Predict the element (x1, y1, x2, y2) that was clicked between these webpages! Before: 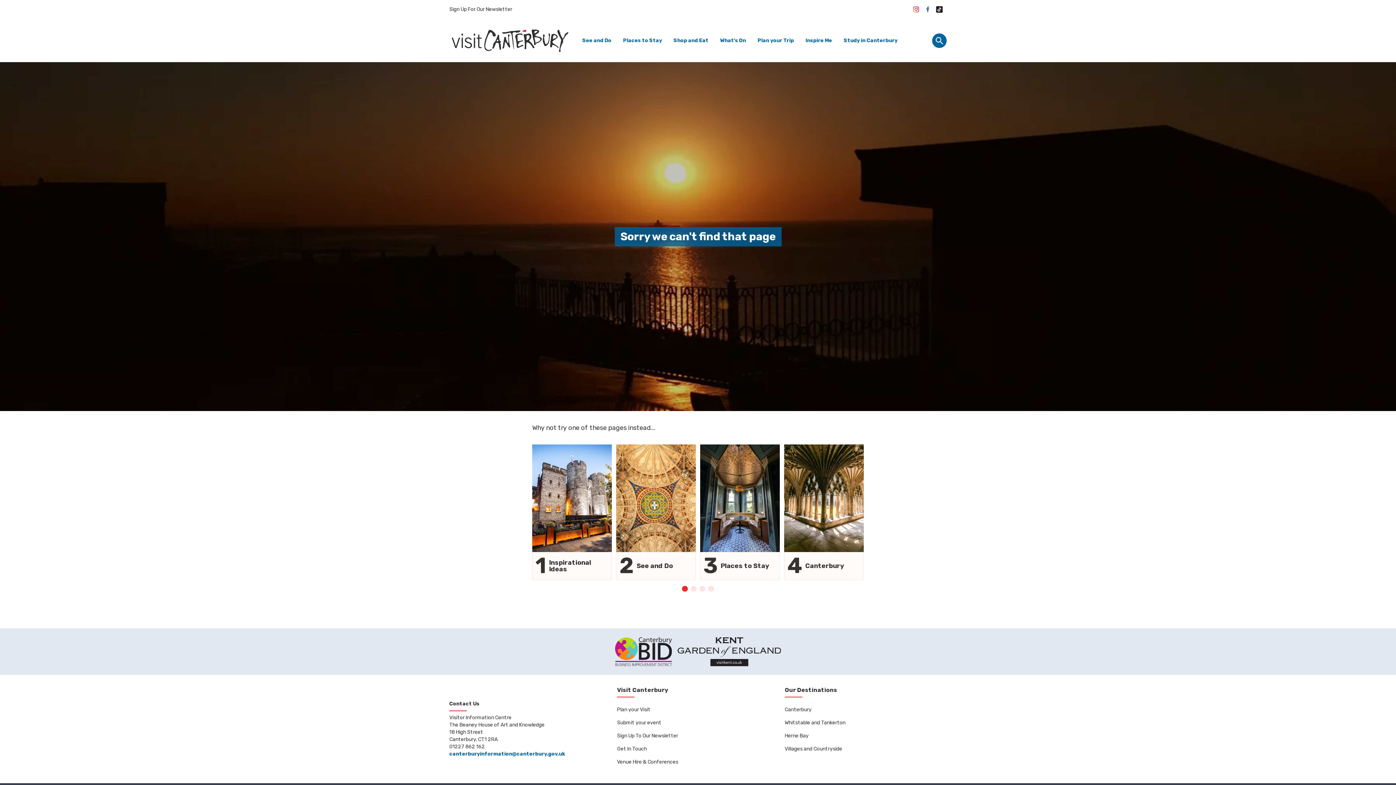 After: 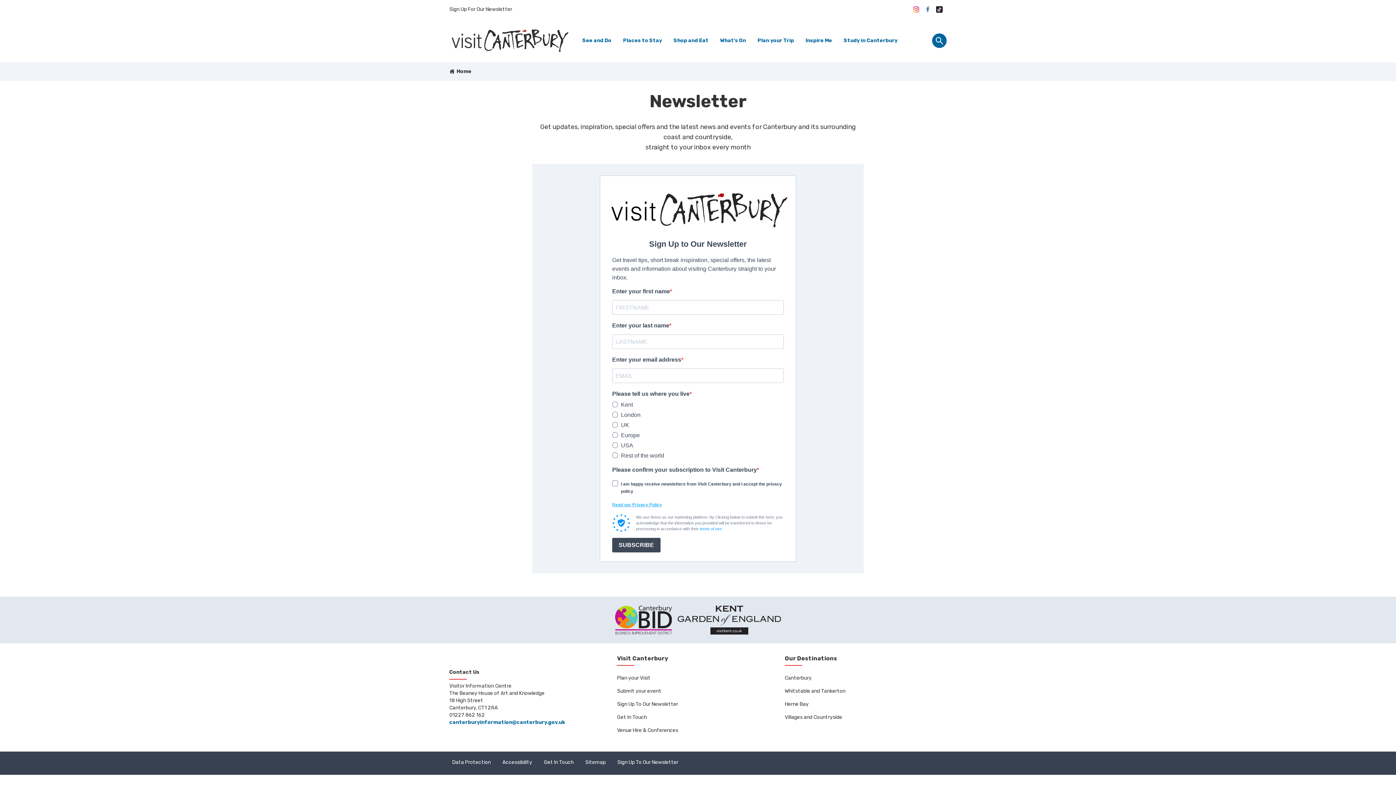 Action: label: Sign Up For Our Newsletter bbox: (446, 2, 515, 16)